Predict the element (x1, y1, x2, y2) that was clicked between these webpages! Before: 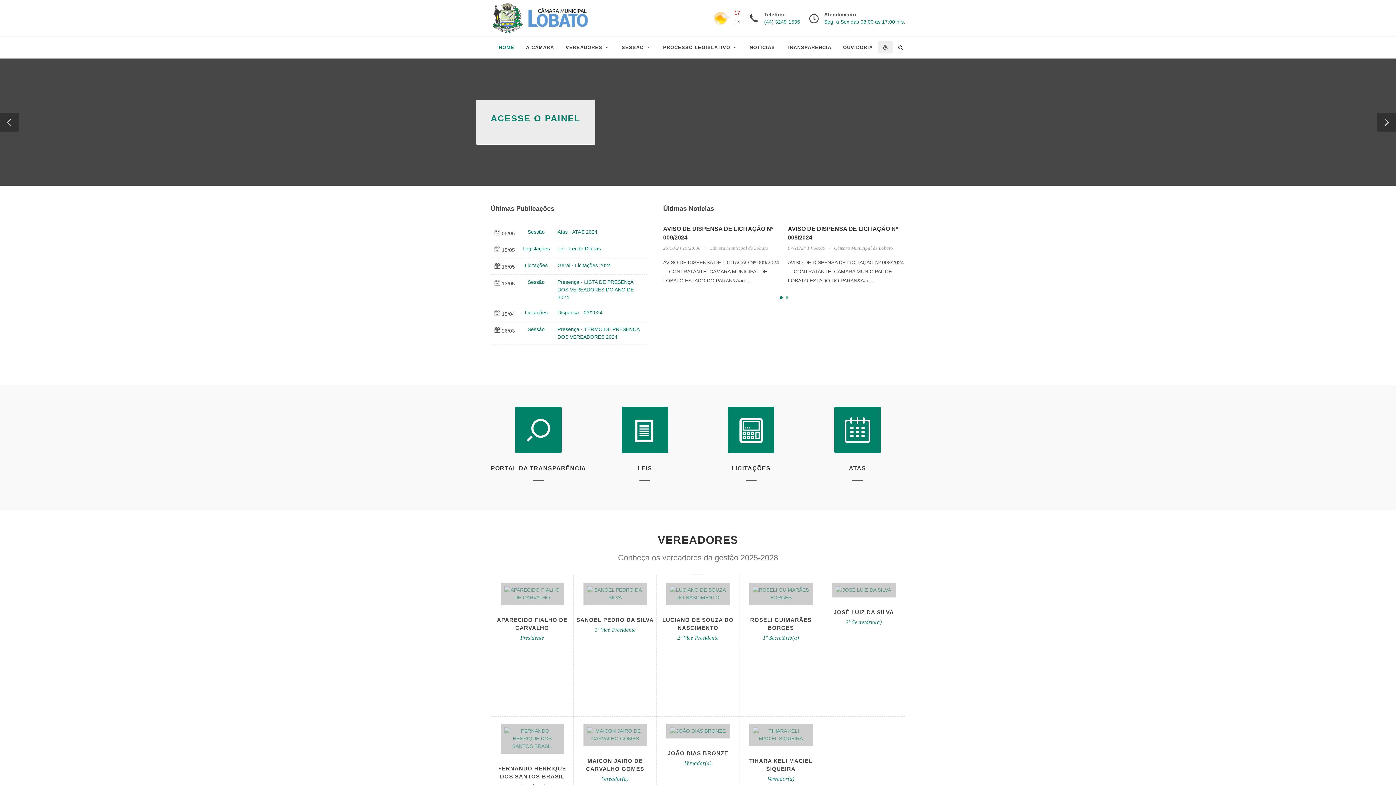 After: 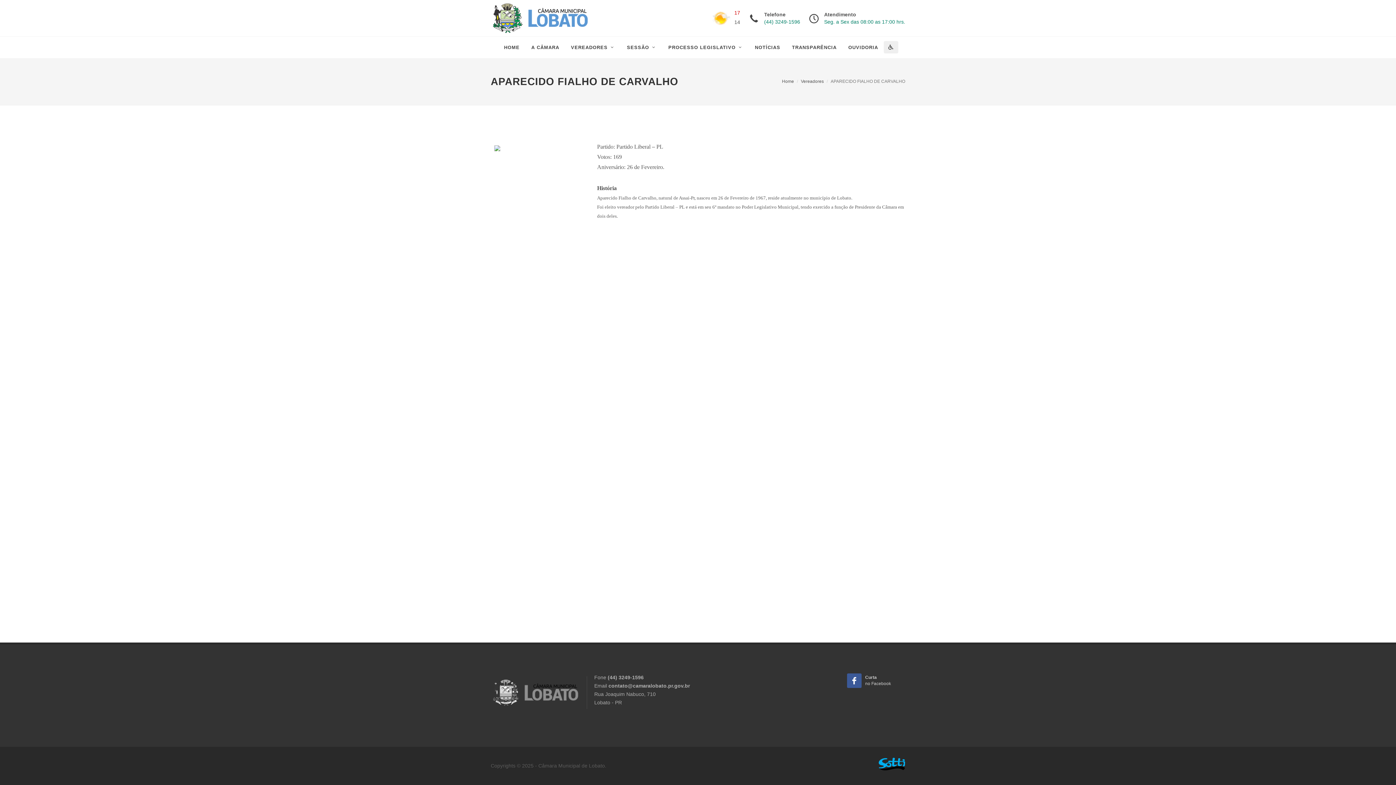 Action: bbox: (504, 586, 560, 601)